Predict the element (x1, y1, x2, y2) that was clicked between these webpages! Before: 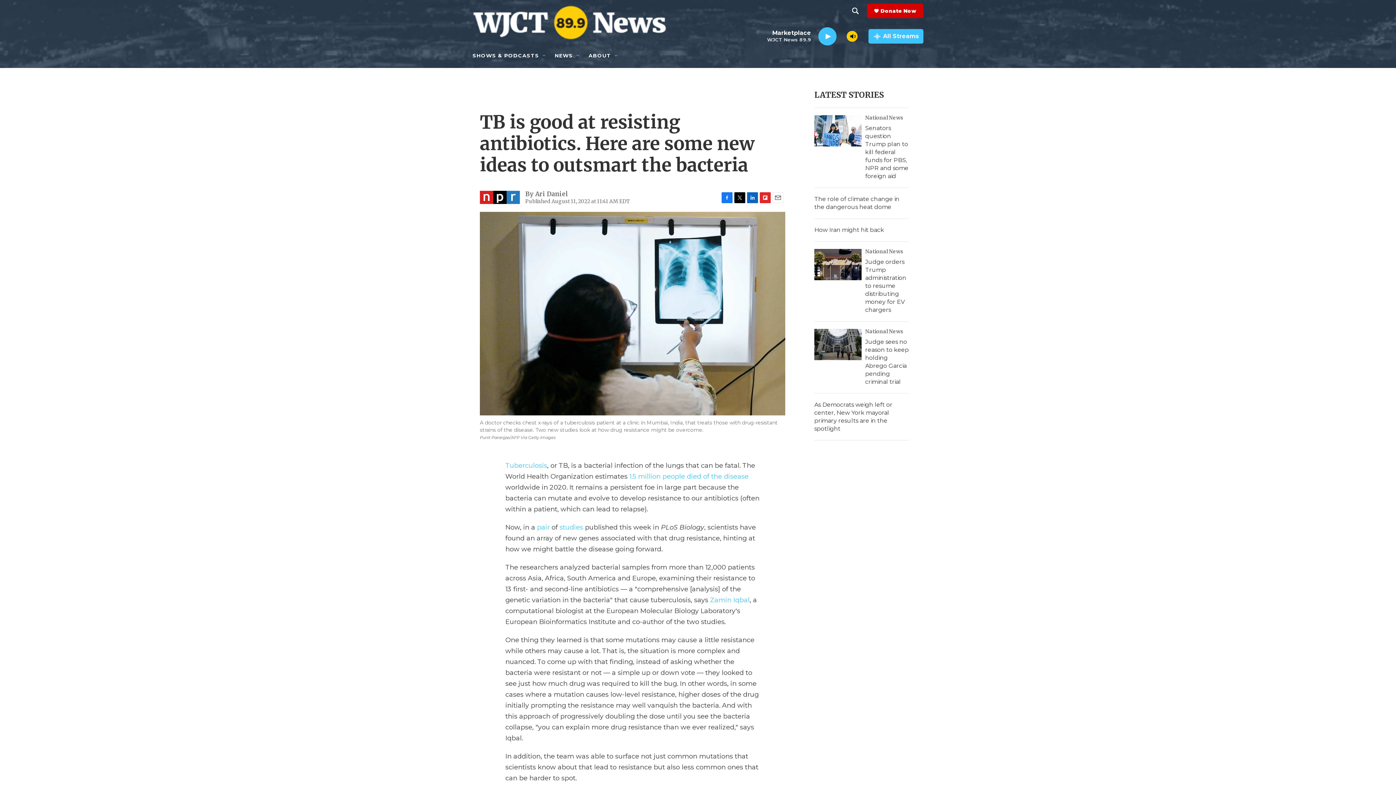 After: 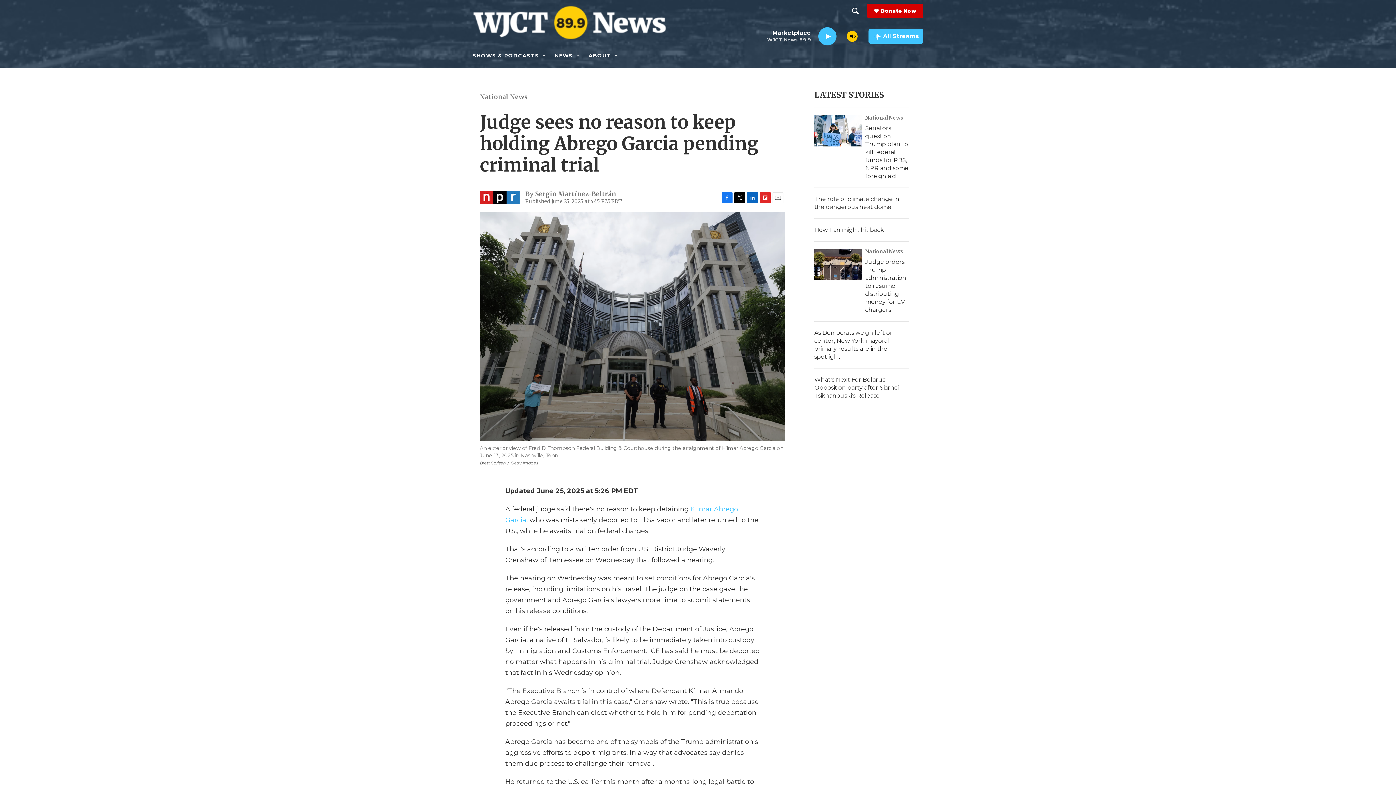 Action: label: Judge sees no reason to keep holding Abrego Garcia pending criminal trial bbox: (814, 365, 861, 396)